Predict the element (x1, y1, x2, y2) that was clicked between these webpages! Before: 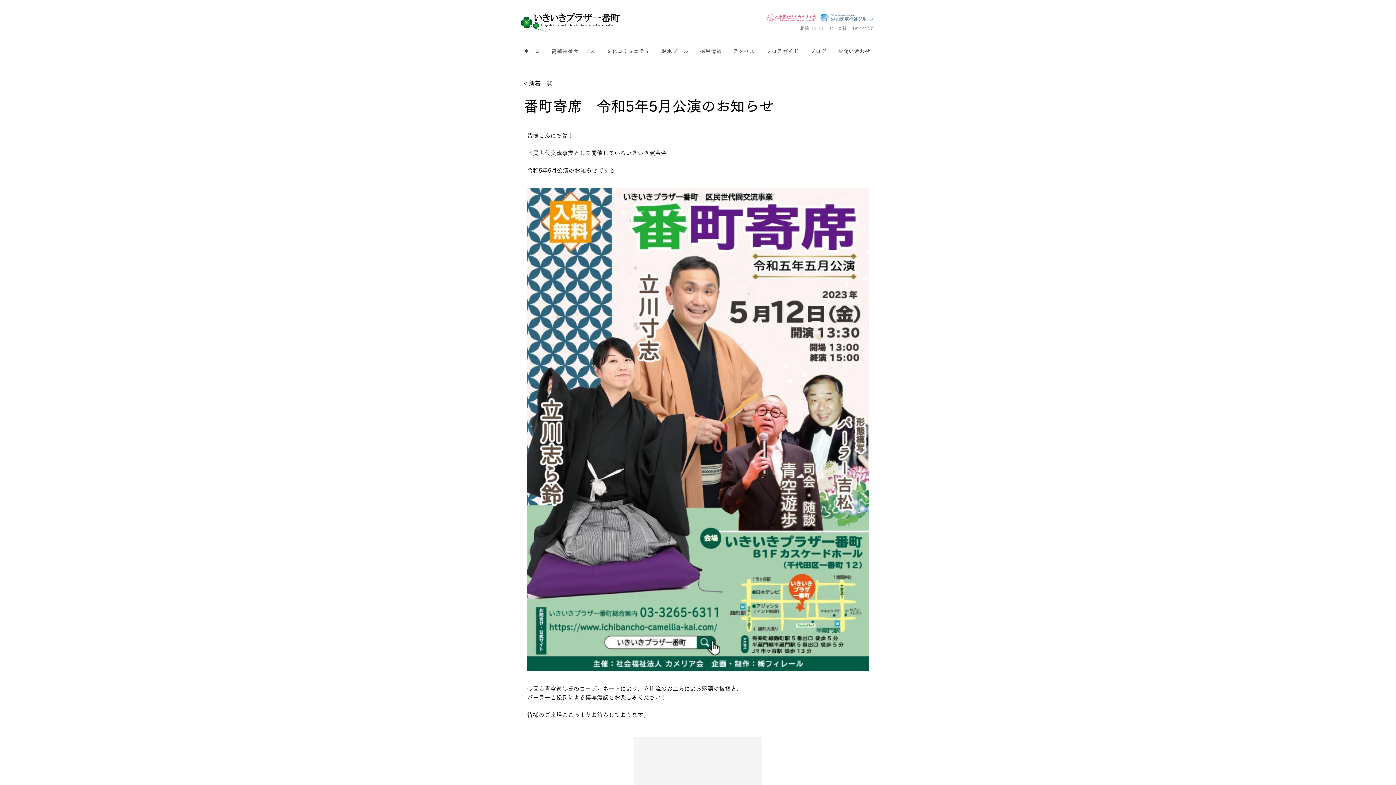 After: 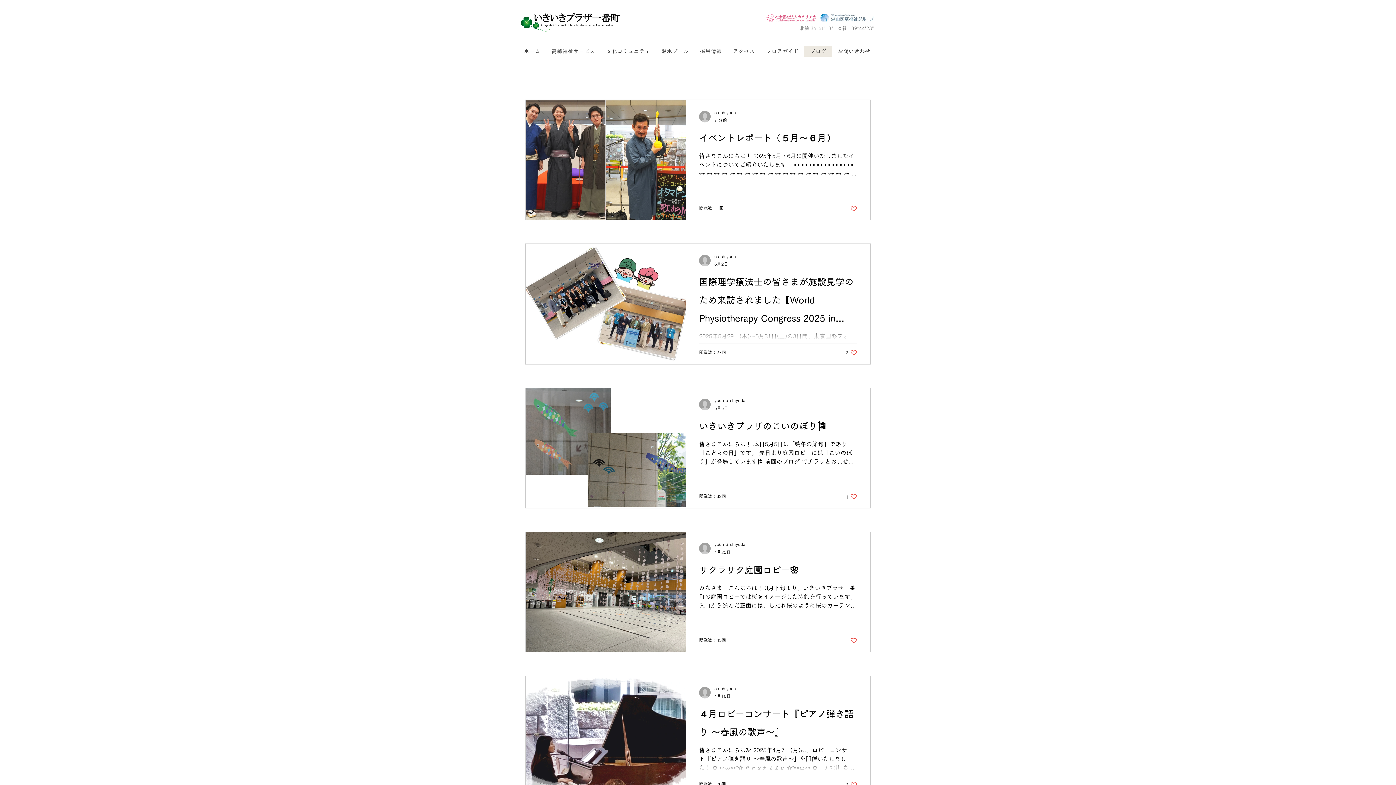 Action: bbox: (804, 45, 832, 56) label: ブログ